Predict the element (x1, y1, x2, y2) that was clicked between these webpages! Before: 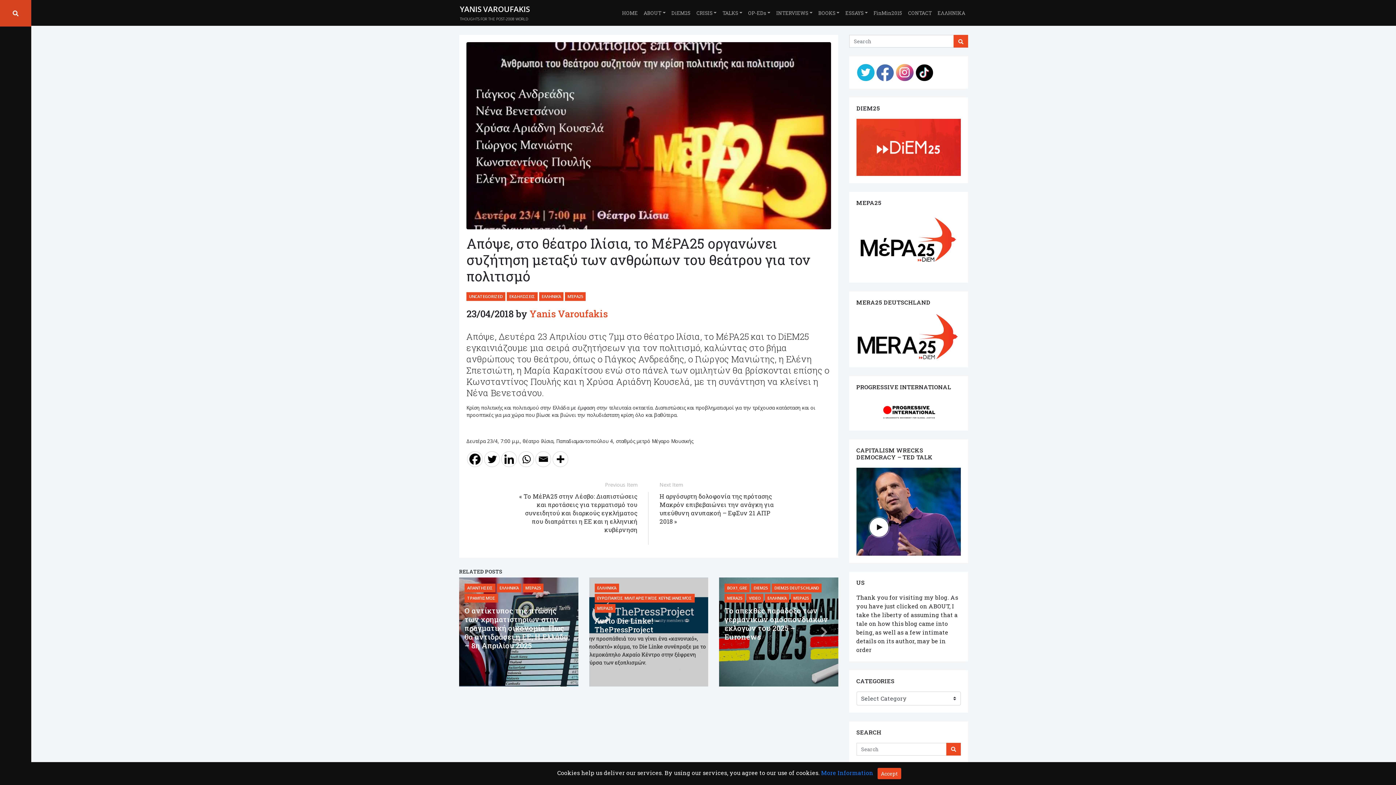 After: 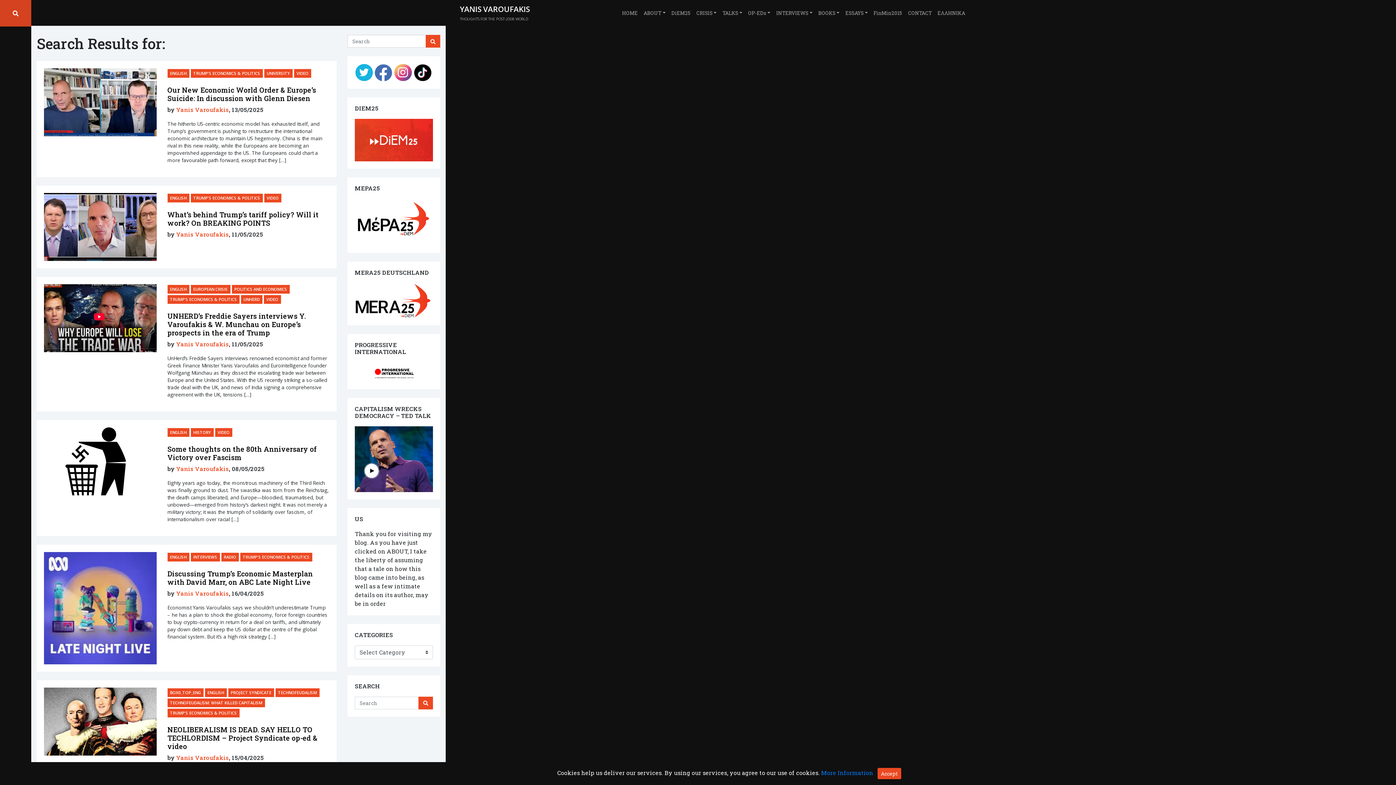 Action: bbox: (946, 743, 961, 755)